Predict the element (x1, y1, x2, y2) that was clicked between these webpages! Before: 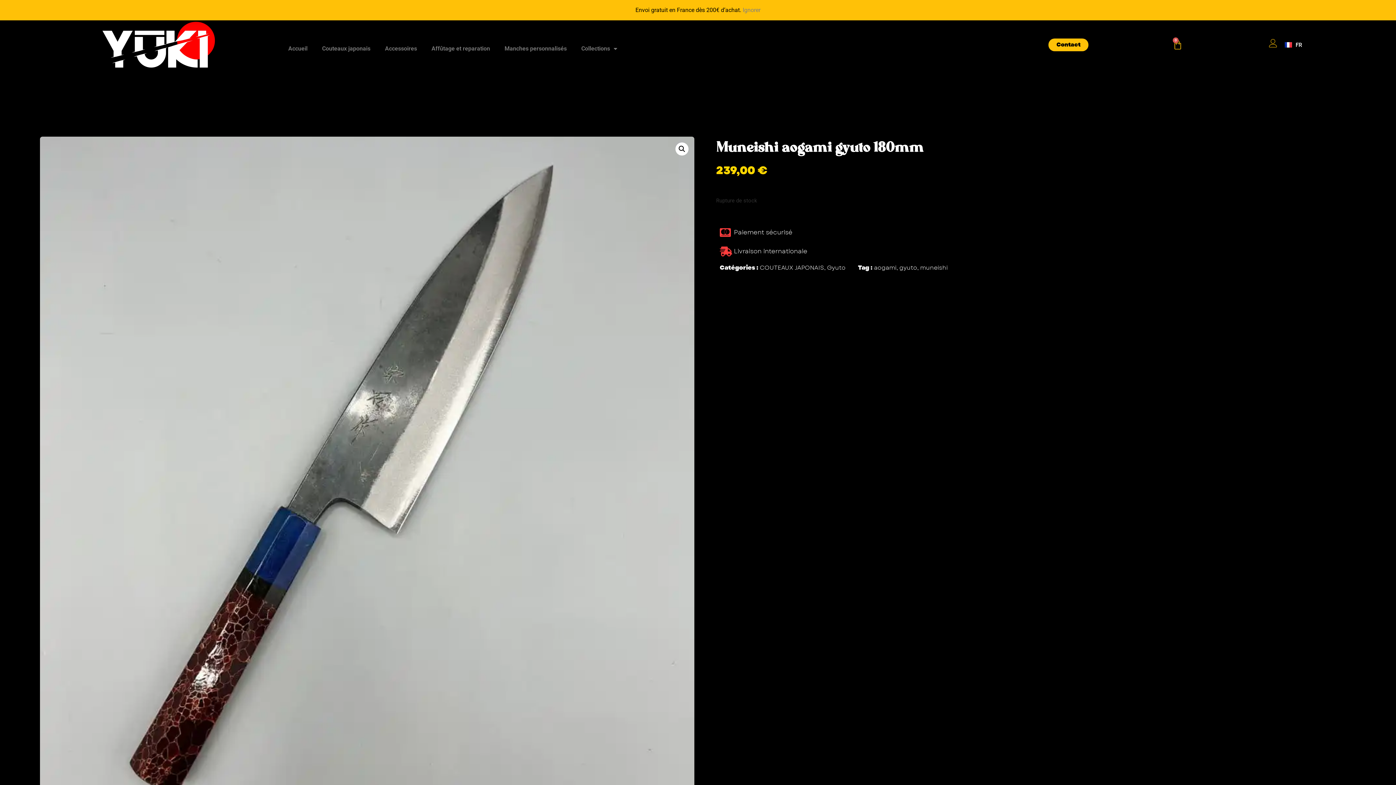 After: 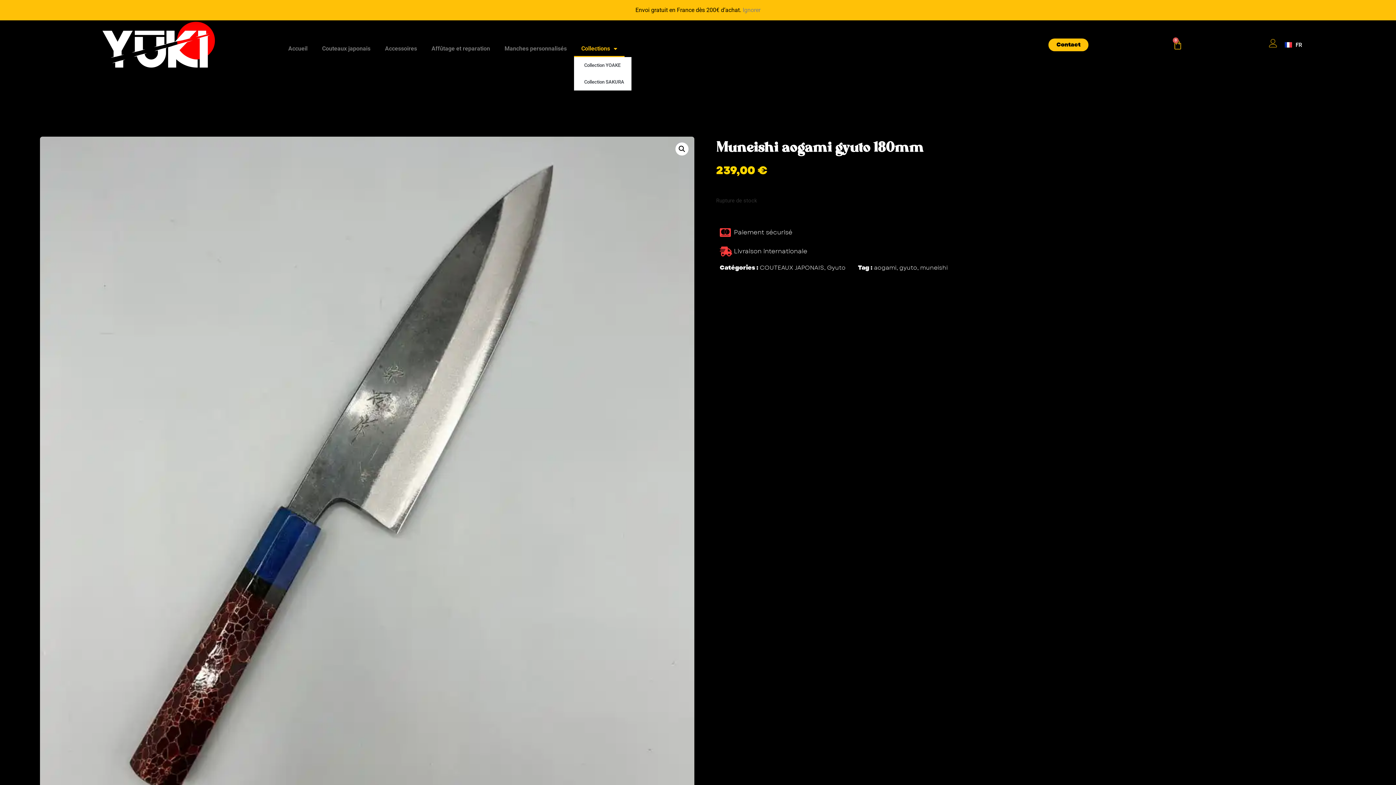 Action: bbox: (574, 40, 624, 56) label: Collections